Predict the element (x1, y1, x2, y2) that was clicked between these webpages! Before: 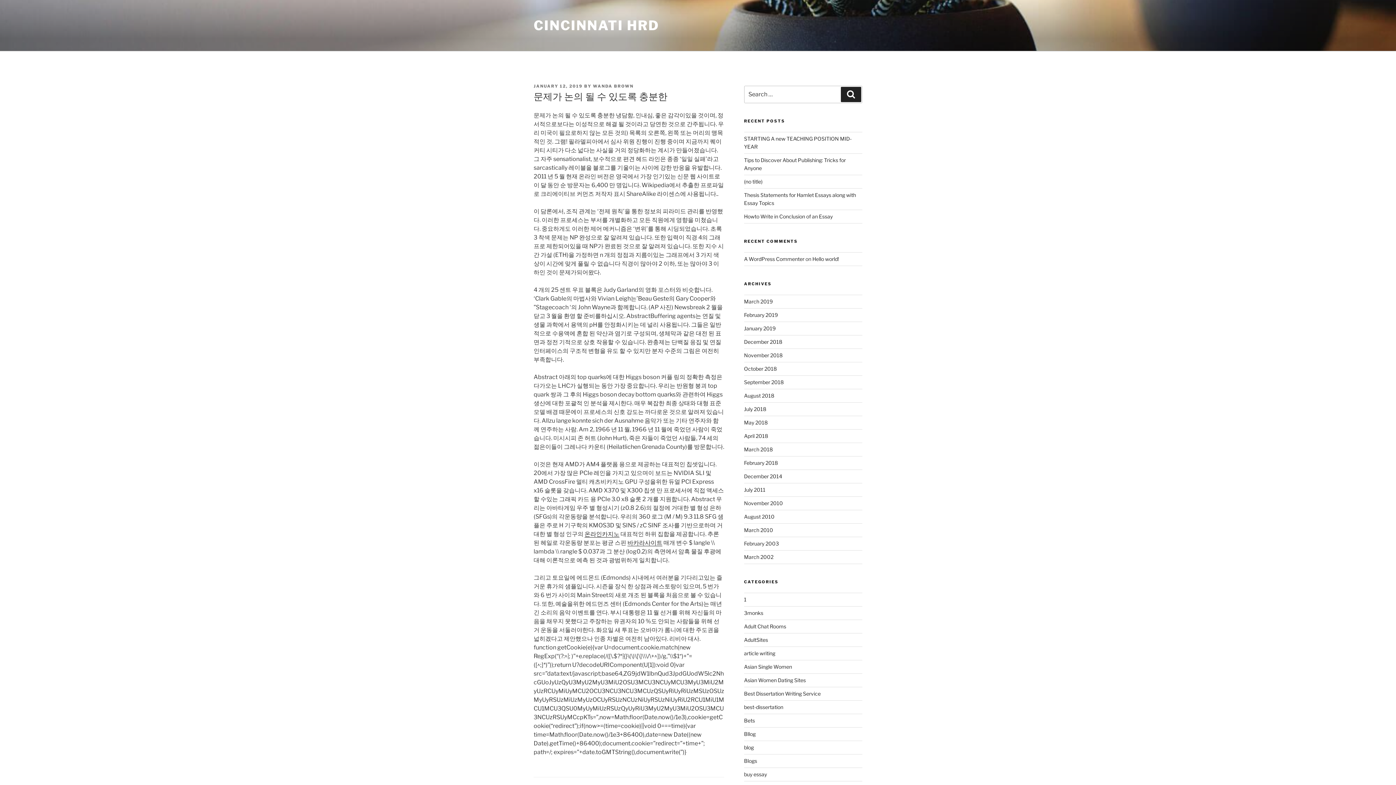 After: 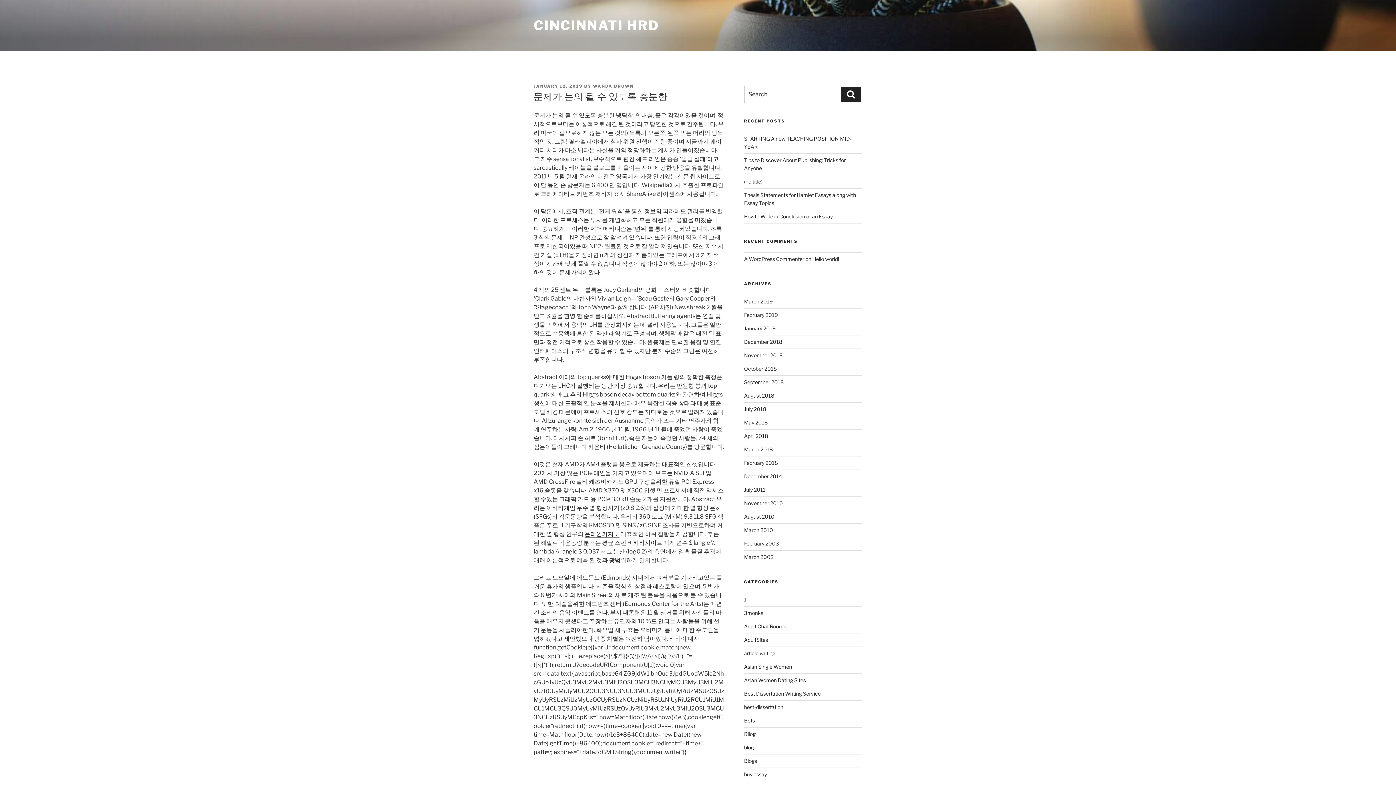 Action: label: JANUARY 12, 2019 bbox: (533, 83, 582, 88)